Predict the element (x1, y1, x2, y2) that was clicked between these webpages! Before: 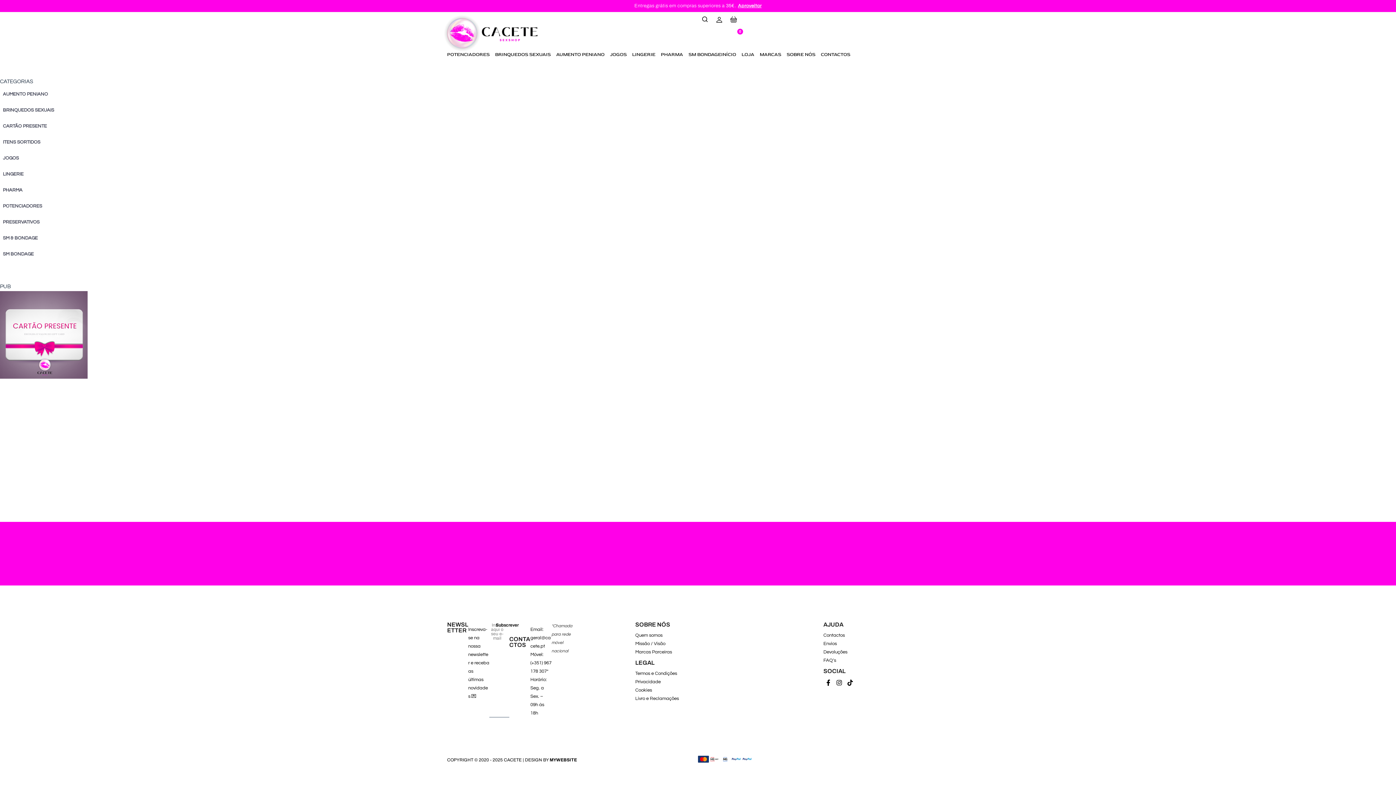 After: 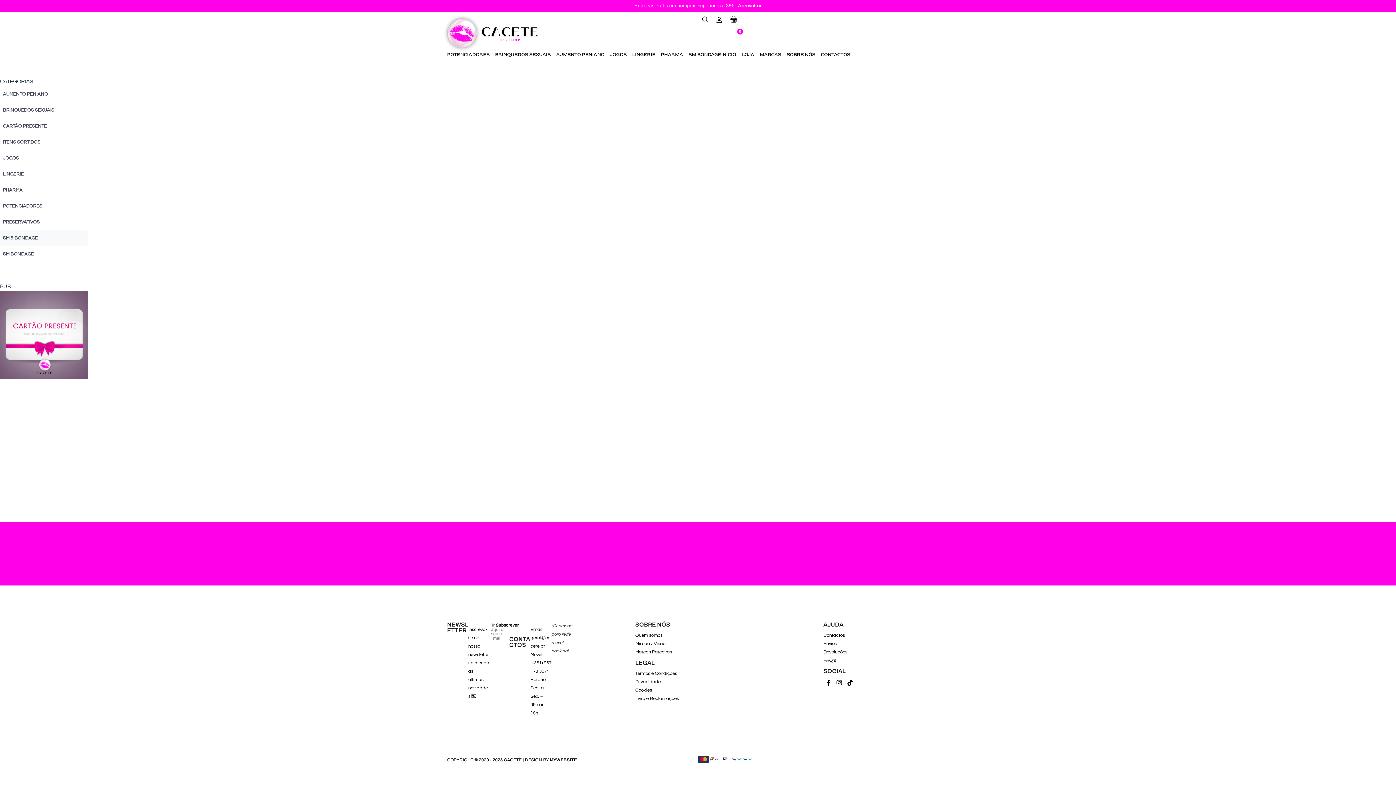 Action: label: SM & BONDAGE bbox: (0, 230, 87, 246)